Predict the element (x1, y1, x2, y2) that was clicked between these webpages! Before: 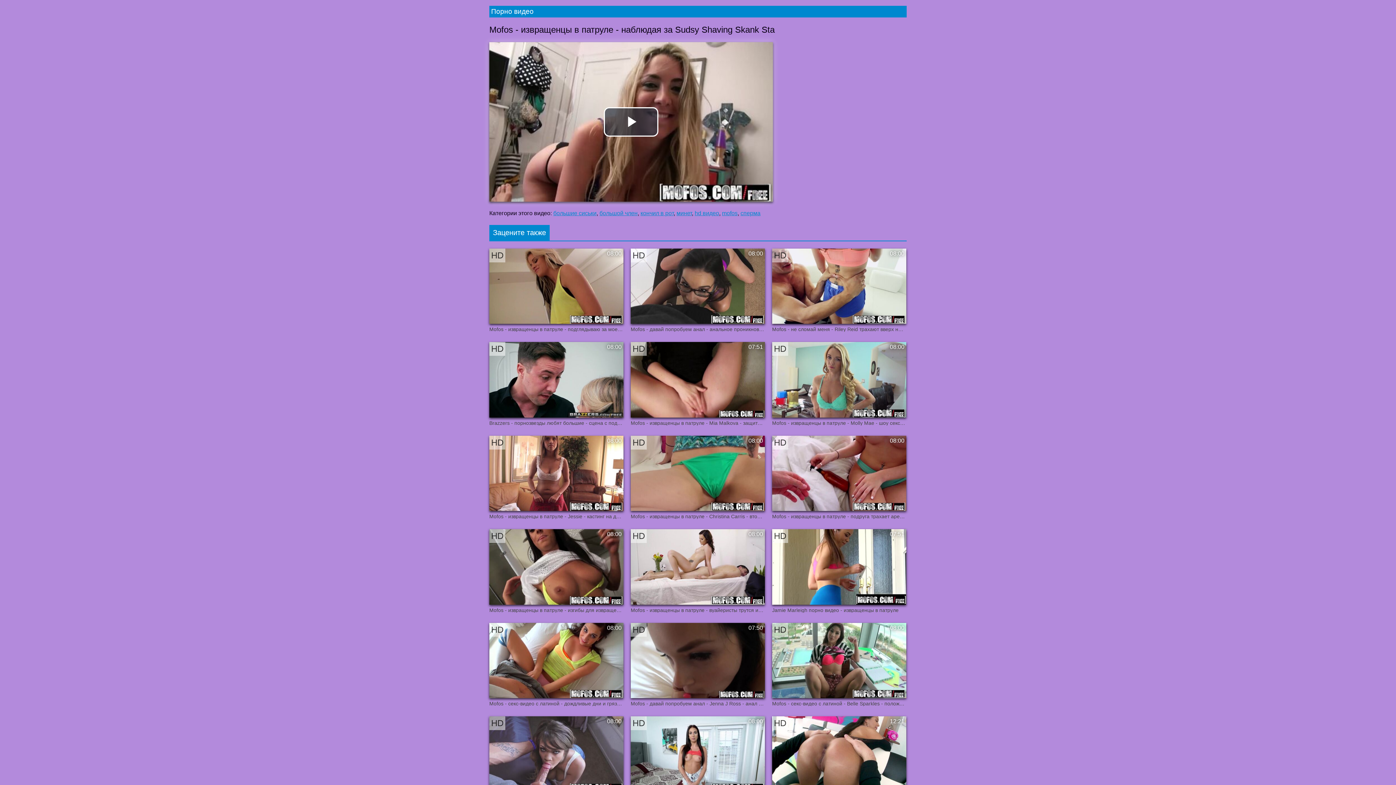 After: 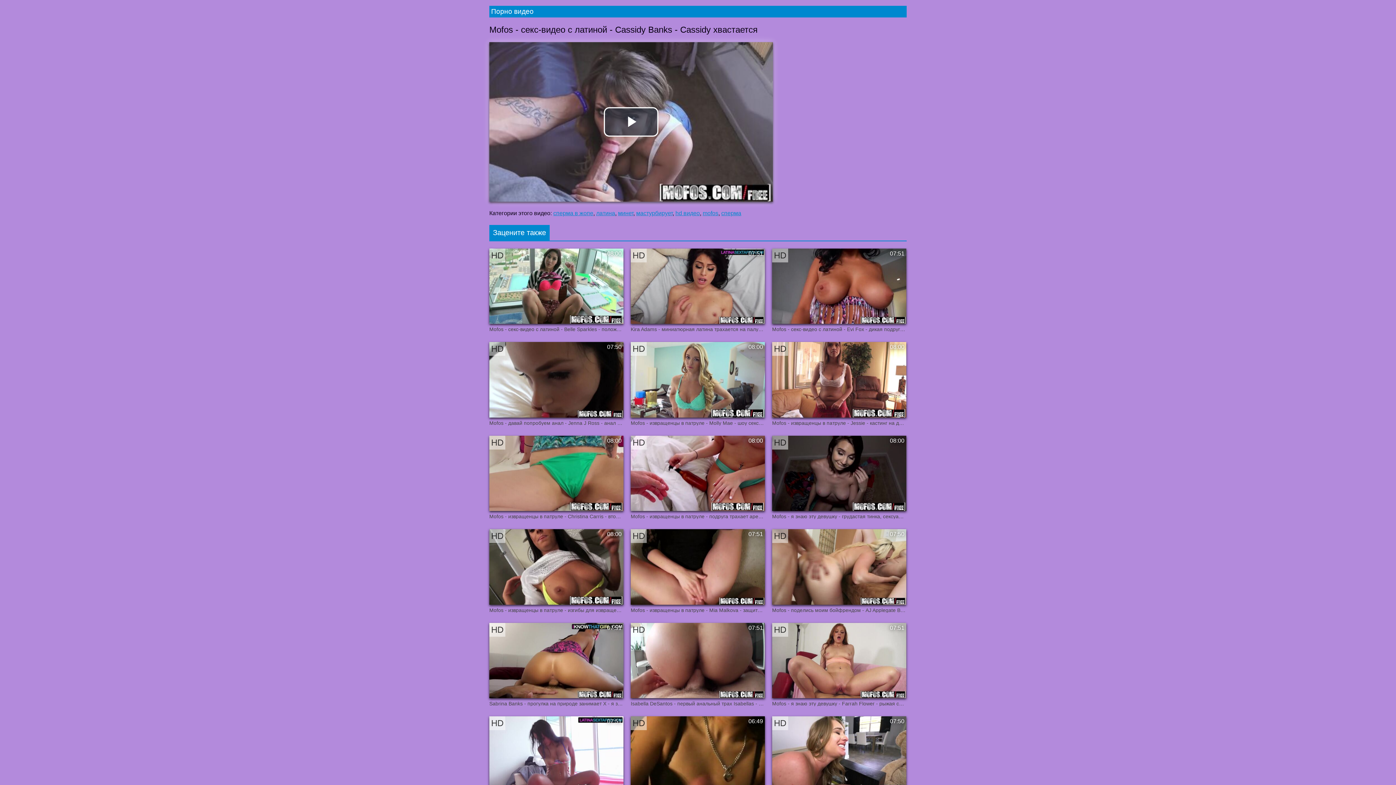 Action: label: Mofos - секс-видео с латиной - Cassidy Banks - Cassidy хвастается bbox: (489, 716, 623, 800)